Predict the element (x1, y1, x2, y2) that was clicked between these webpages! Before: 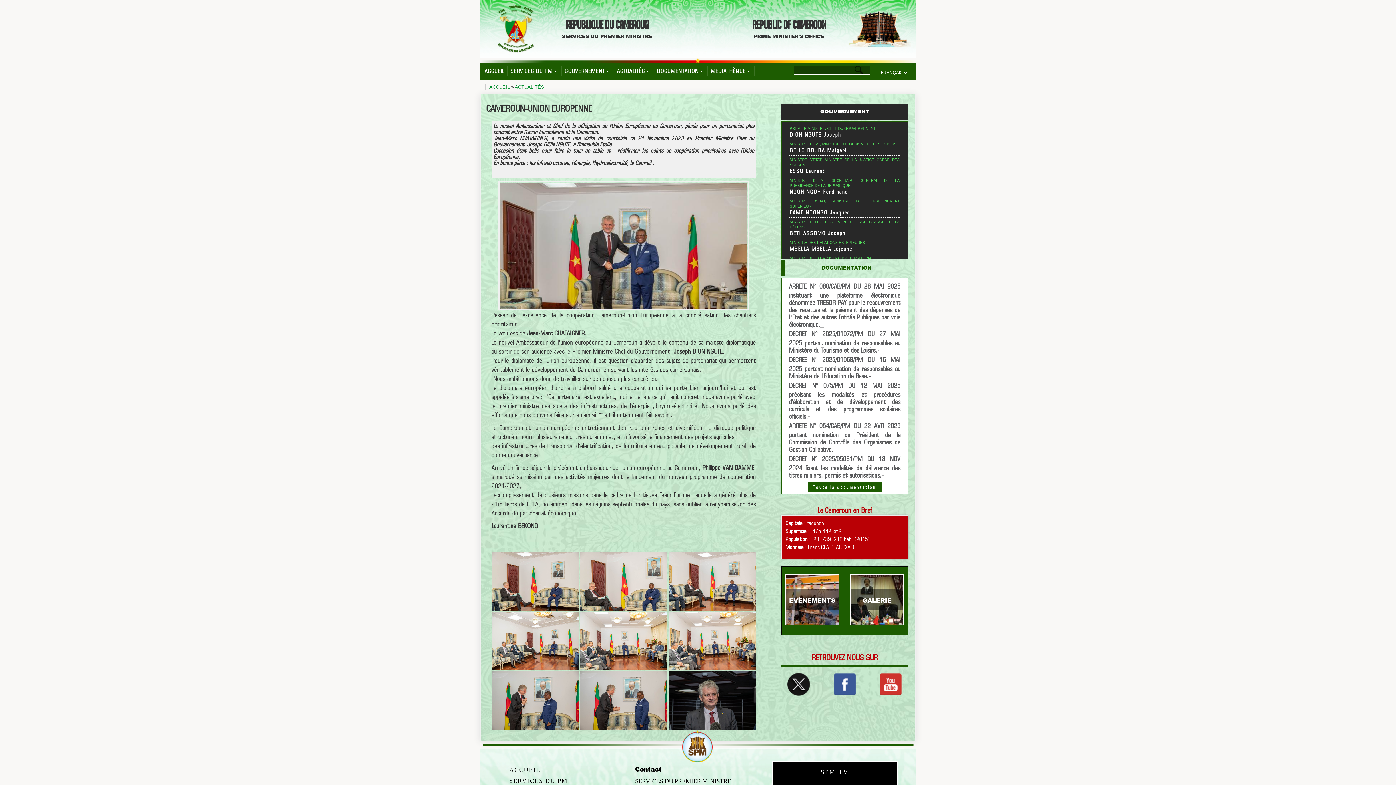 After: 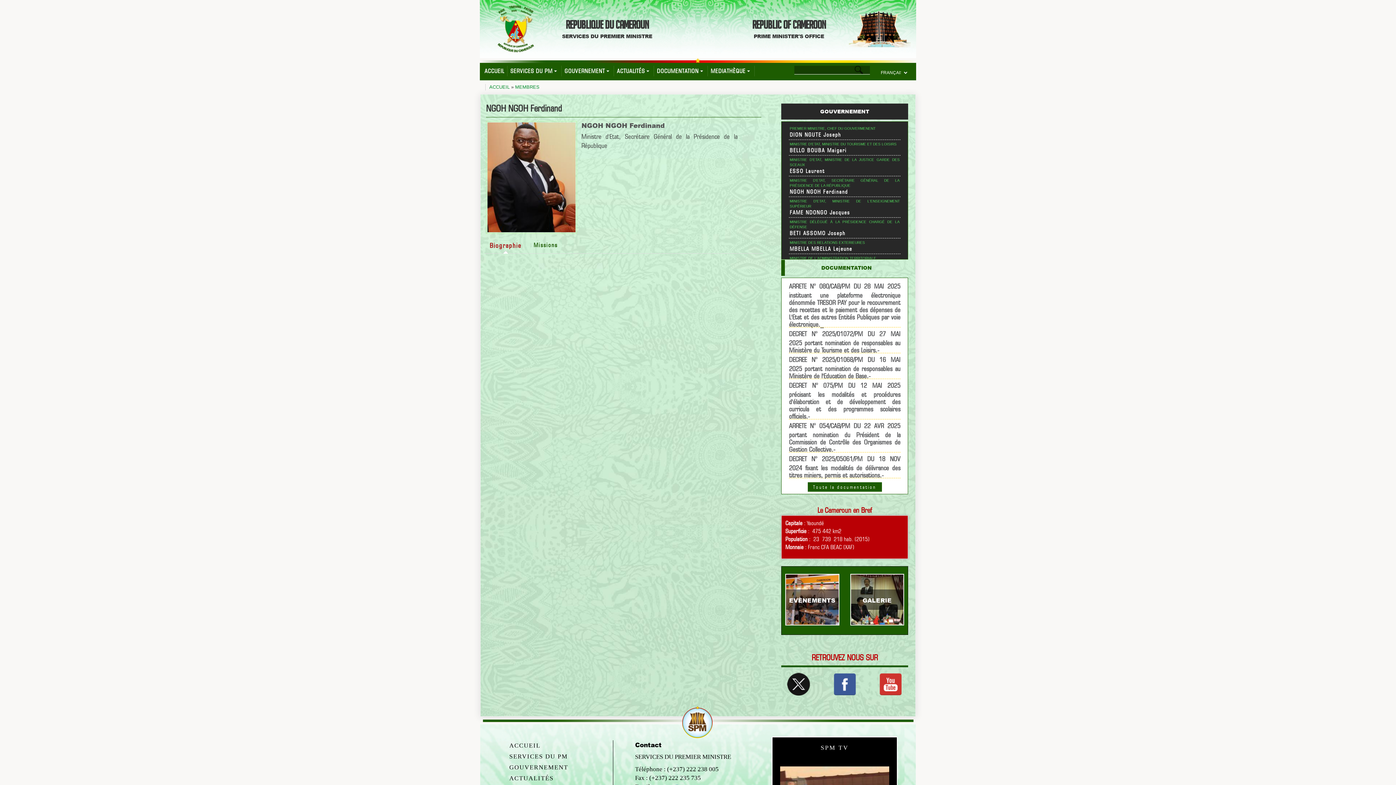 Action: bbox: (789, 188, 848, 195) label: NGOH NGOH Ferdinand